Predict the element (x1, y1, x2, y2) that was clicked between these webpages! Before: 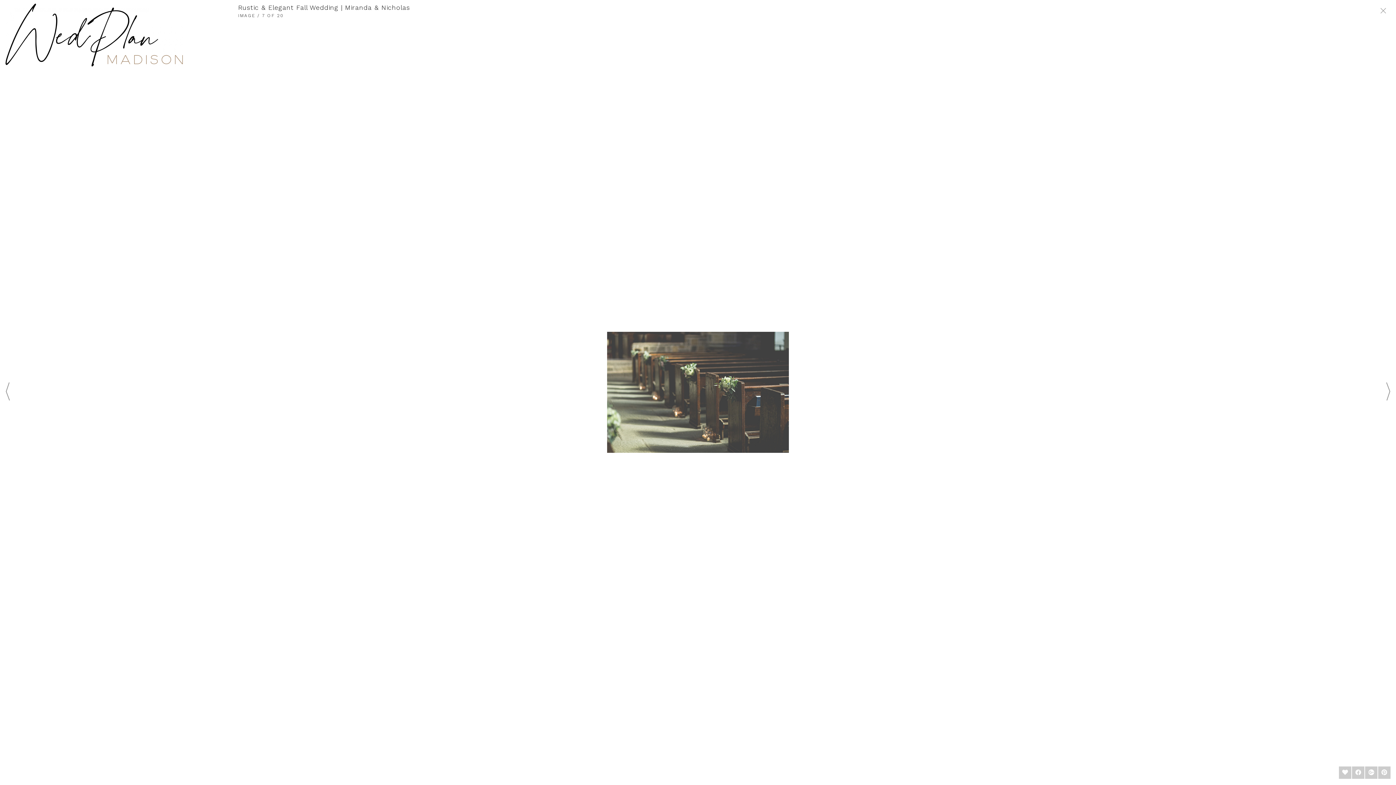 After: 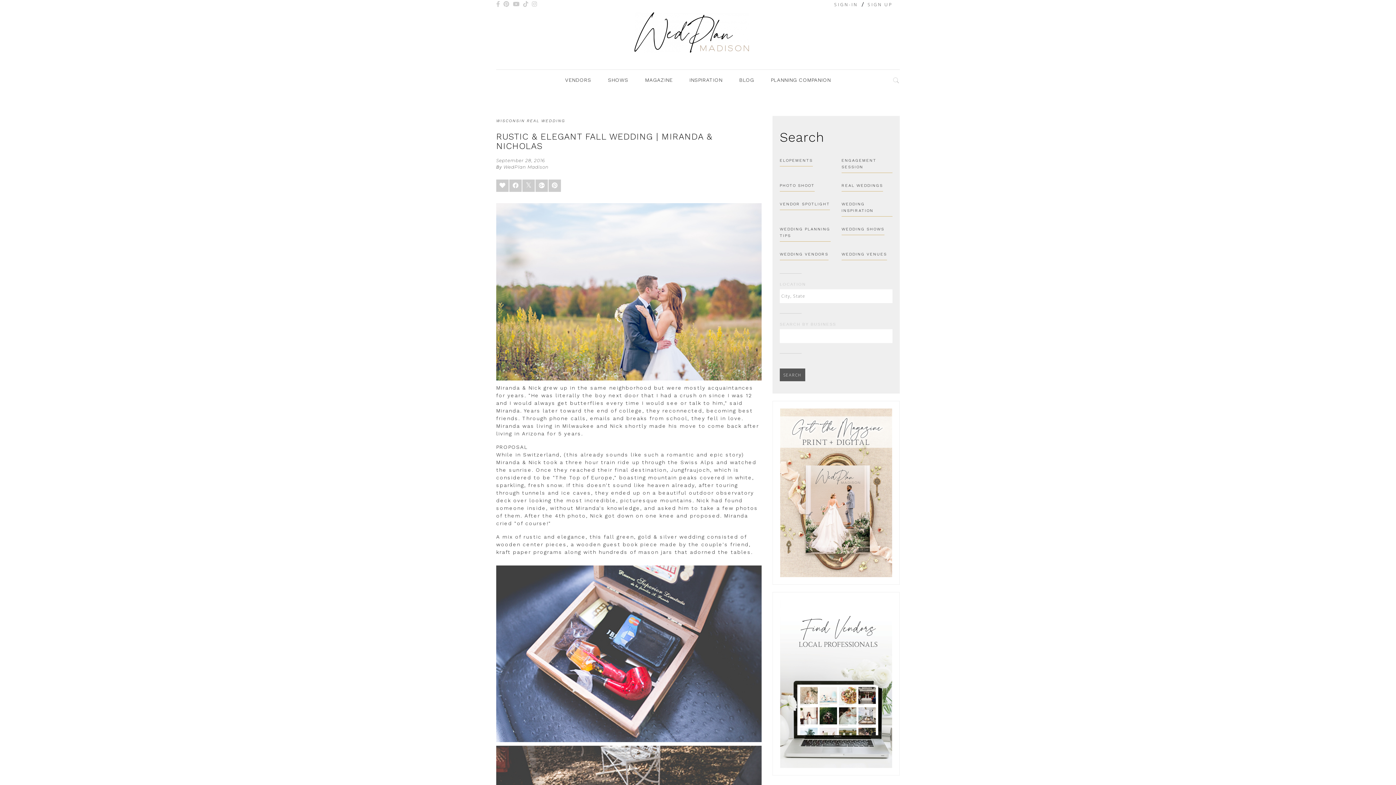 Action: bbox: (1376, 3, 1390, 20)